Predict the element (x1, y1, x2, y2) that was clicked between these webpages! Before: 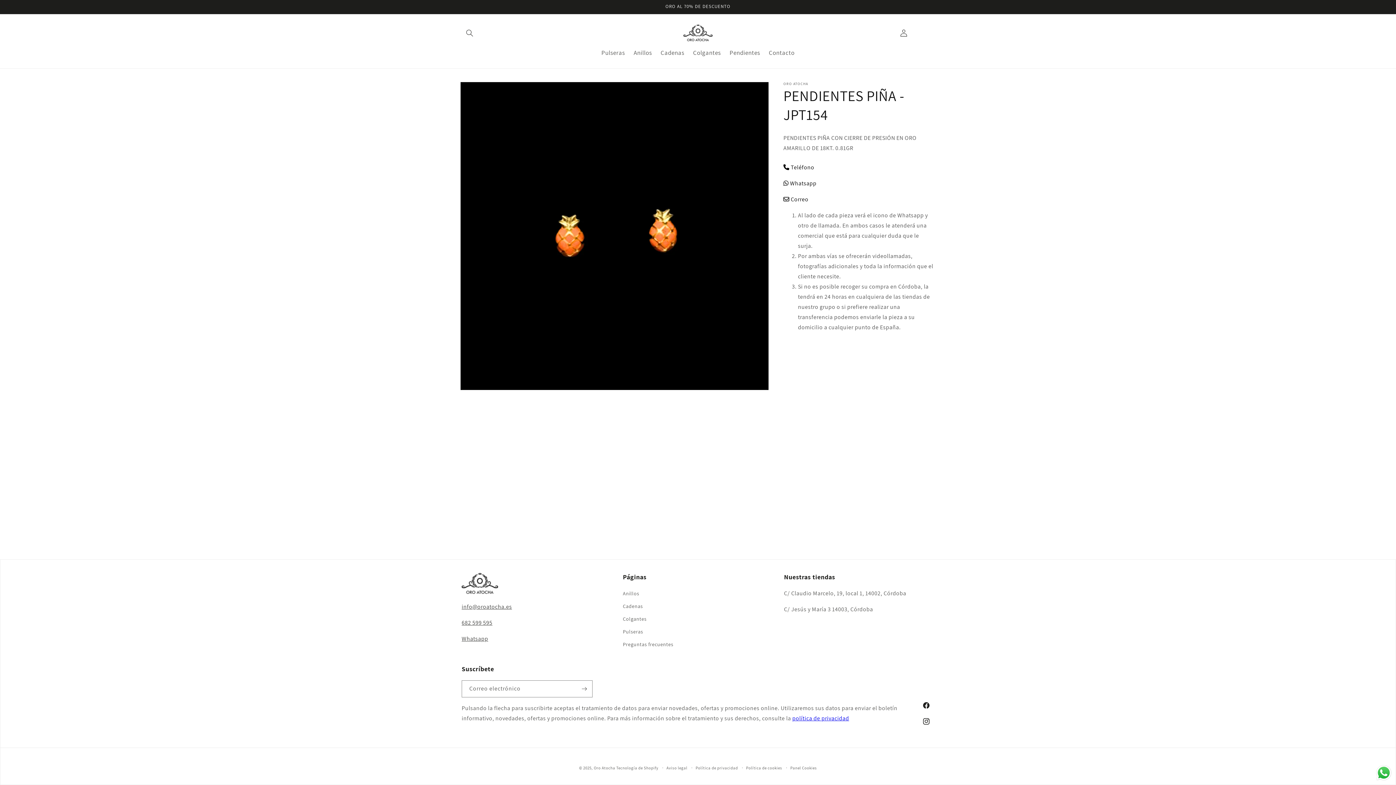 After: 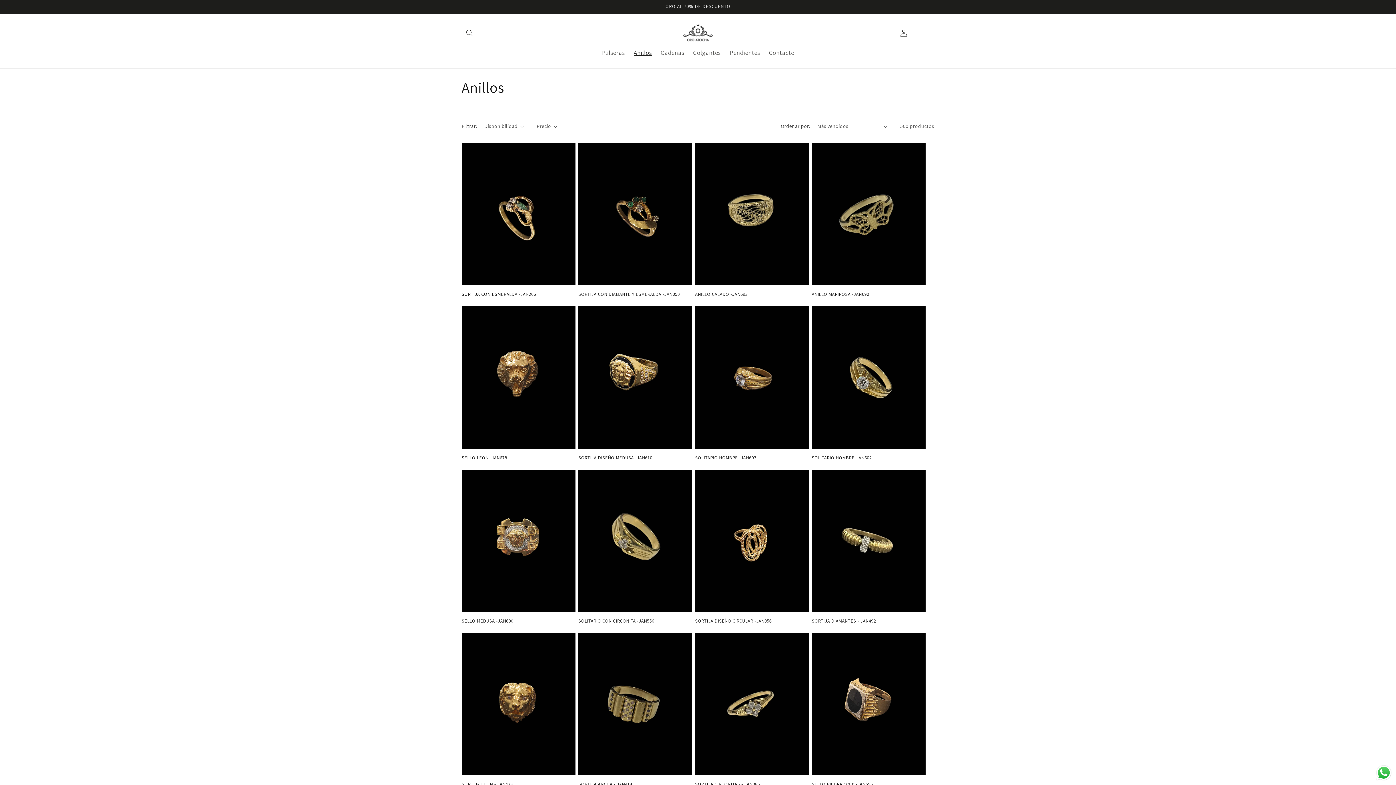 Action: label: Anillos bbox: (623, 589, 639, 600)